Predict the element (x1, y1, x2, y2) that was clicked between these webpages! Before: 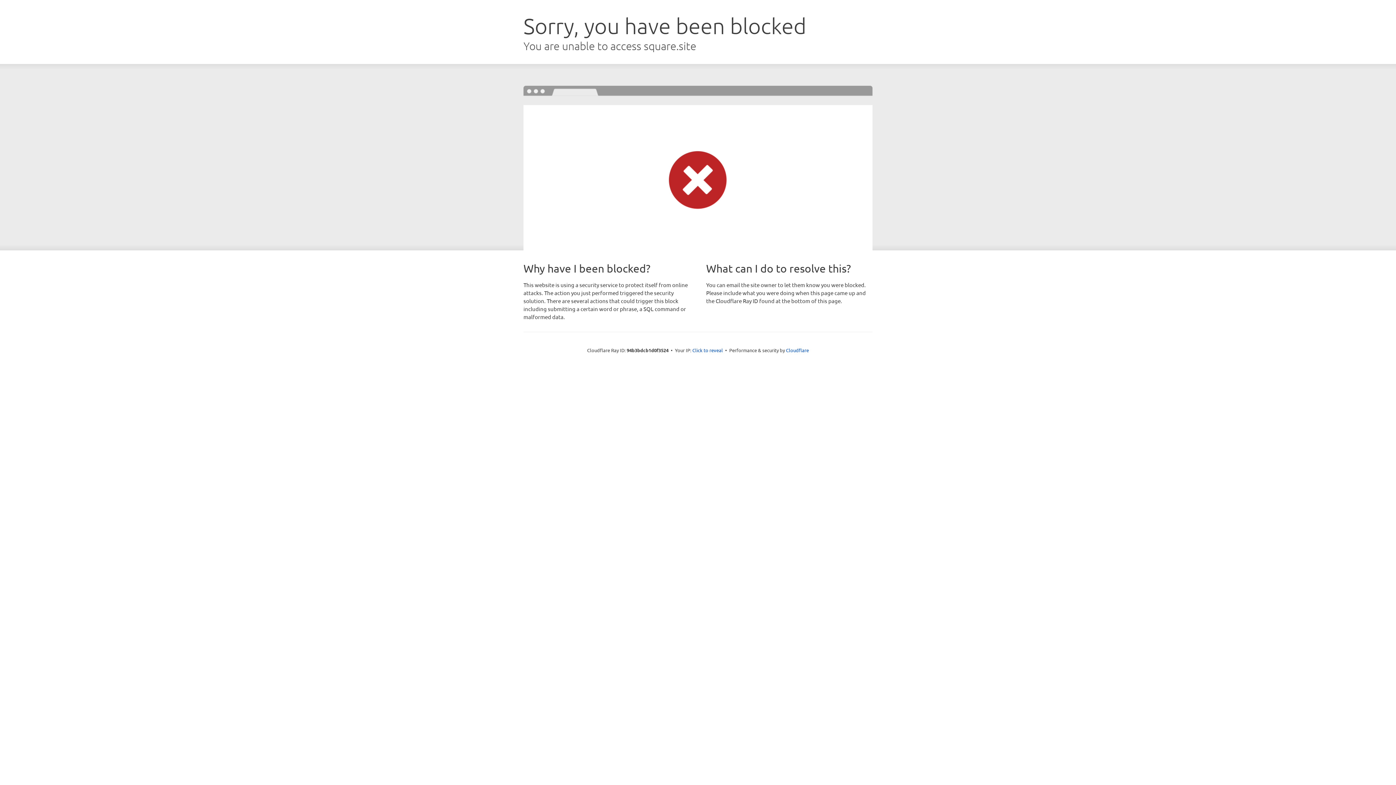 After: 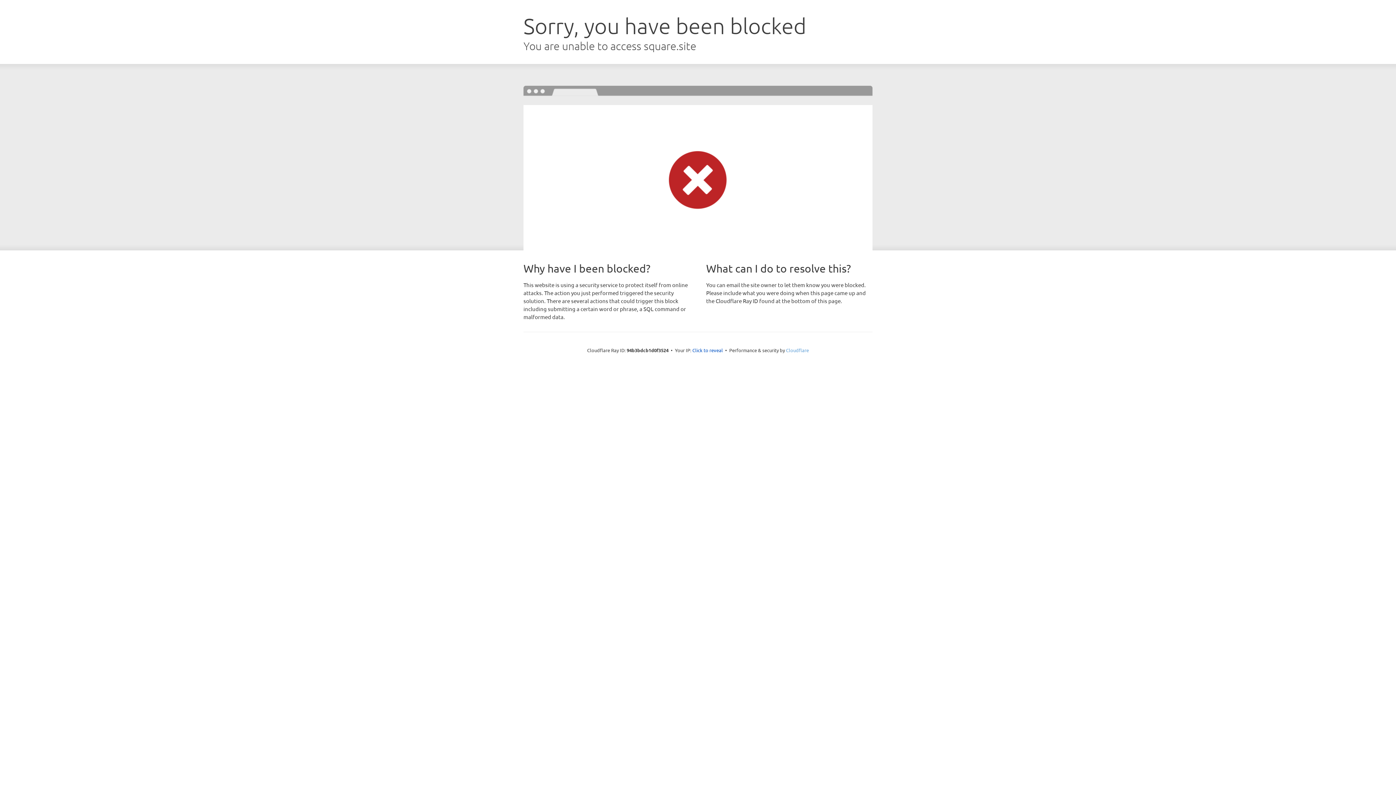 Action: label: Cloudflare bbox: (786, 347, 809, 353)